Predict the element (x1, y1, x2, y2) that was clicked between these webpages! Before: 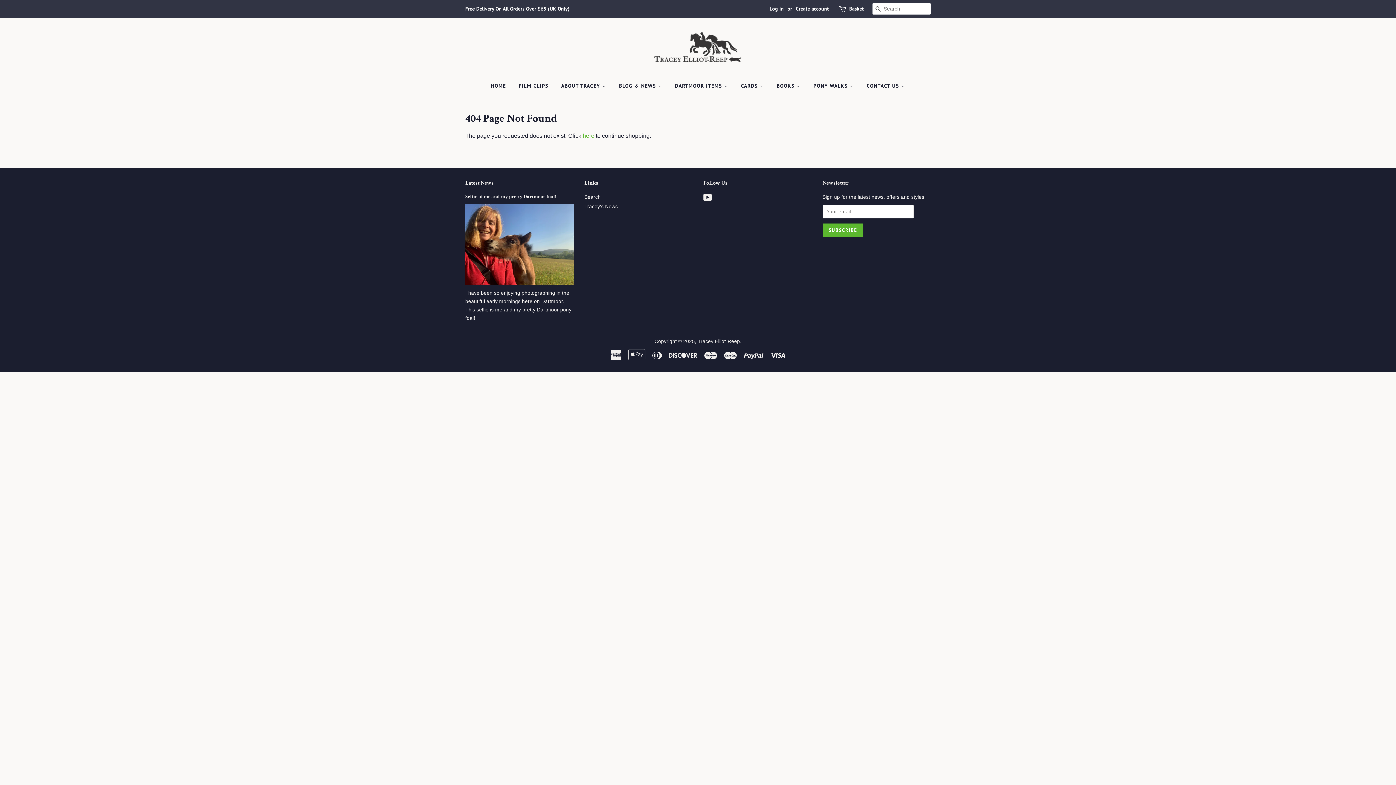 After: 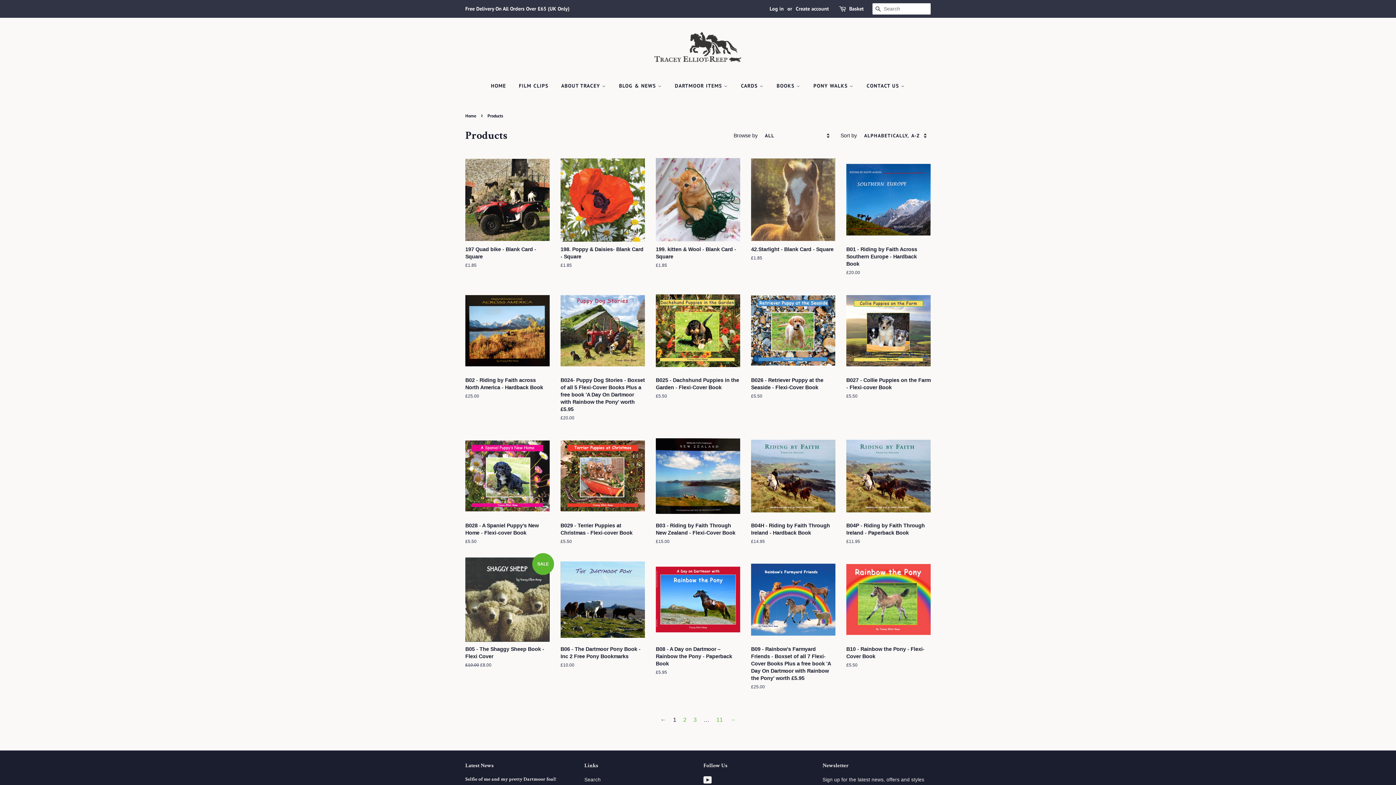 Action: label: here bbox: (582, 132, 594, 138)